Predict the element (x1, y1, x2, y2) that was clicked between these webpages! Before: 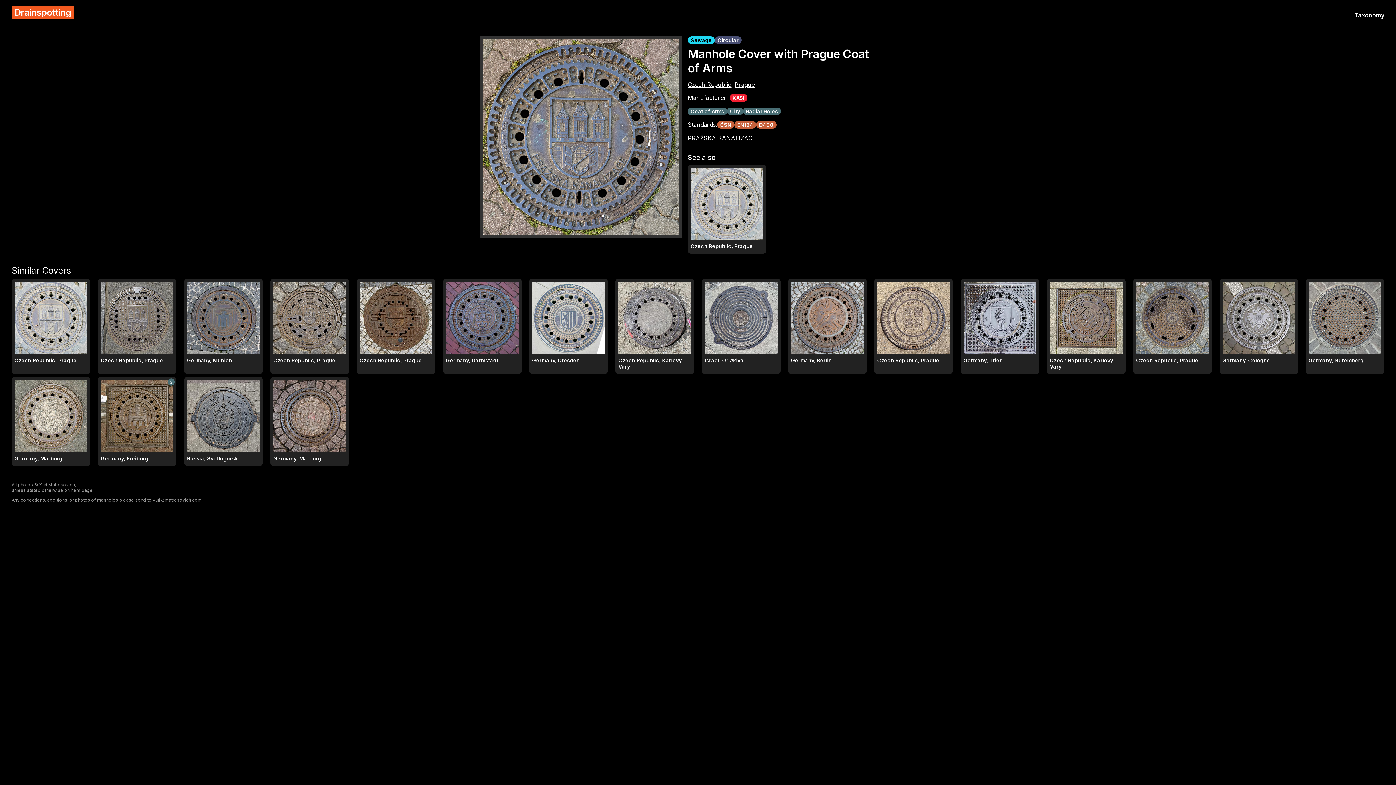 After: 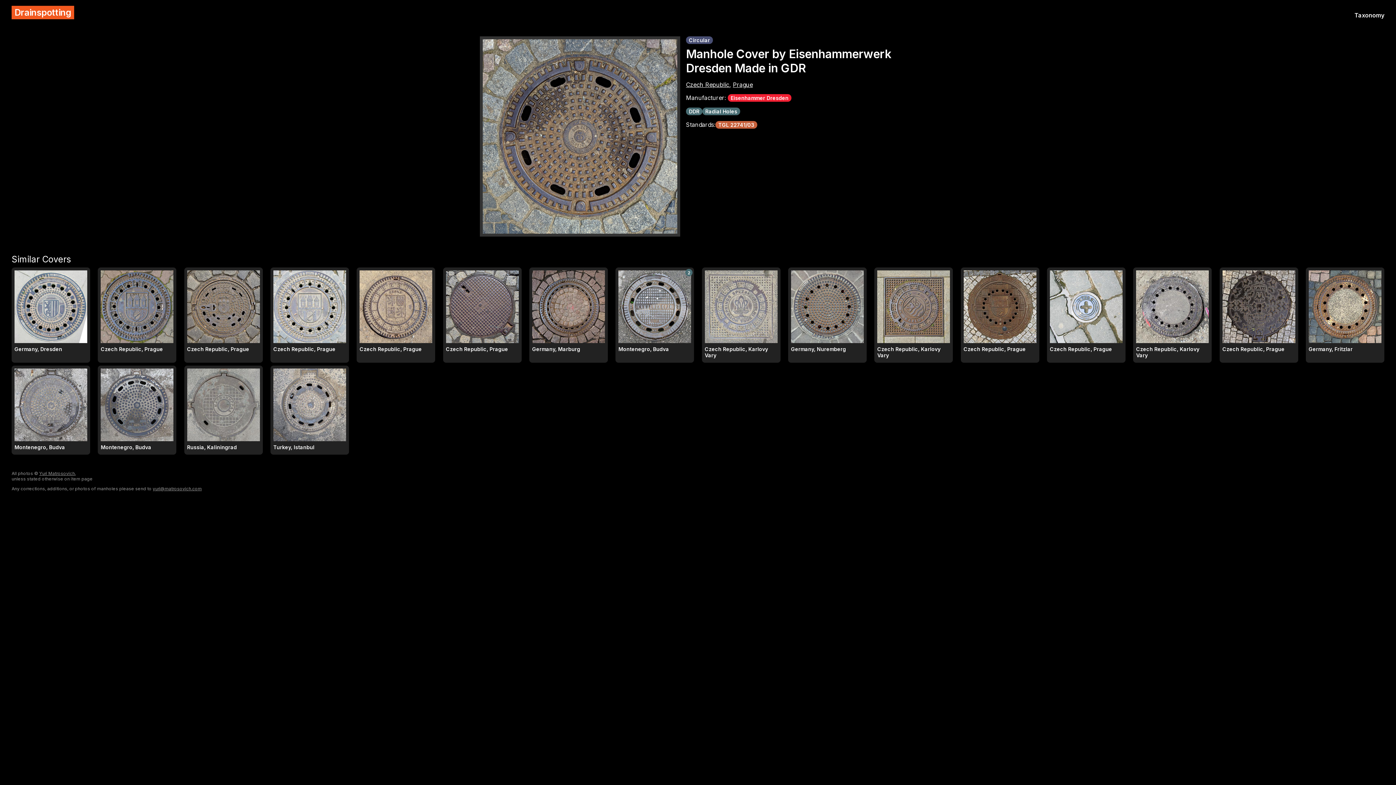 Action: label: Czech Republic, Prague bbox: (1133, 278, 1212, 374)